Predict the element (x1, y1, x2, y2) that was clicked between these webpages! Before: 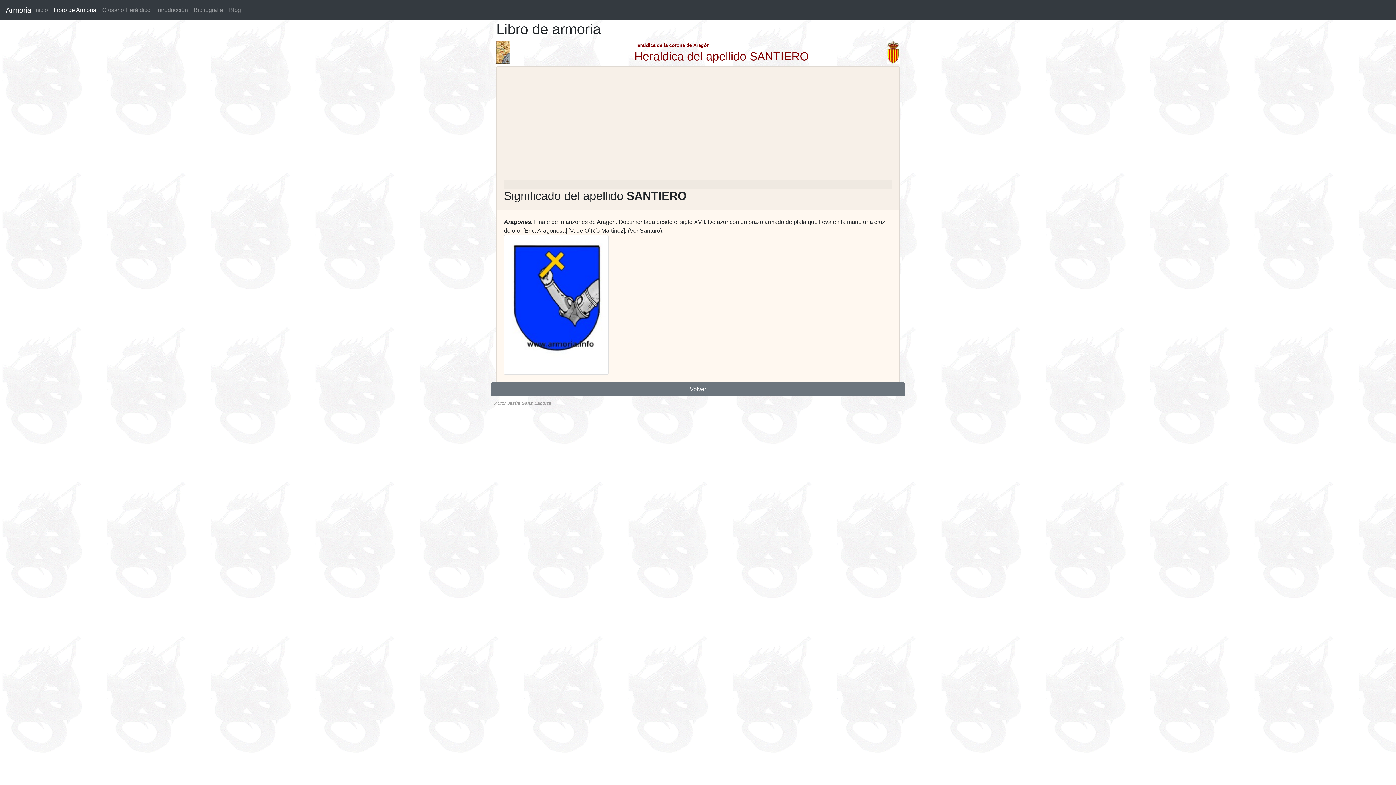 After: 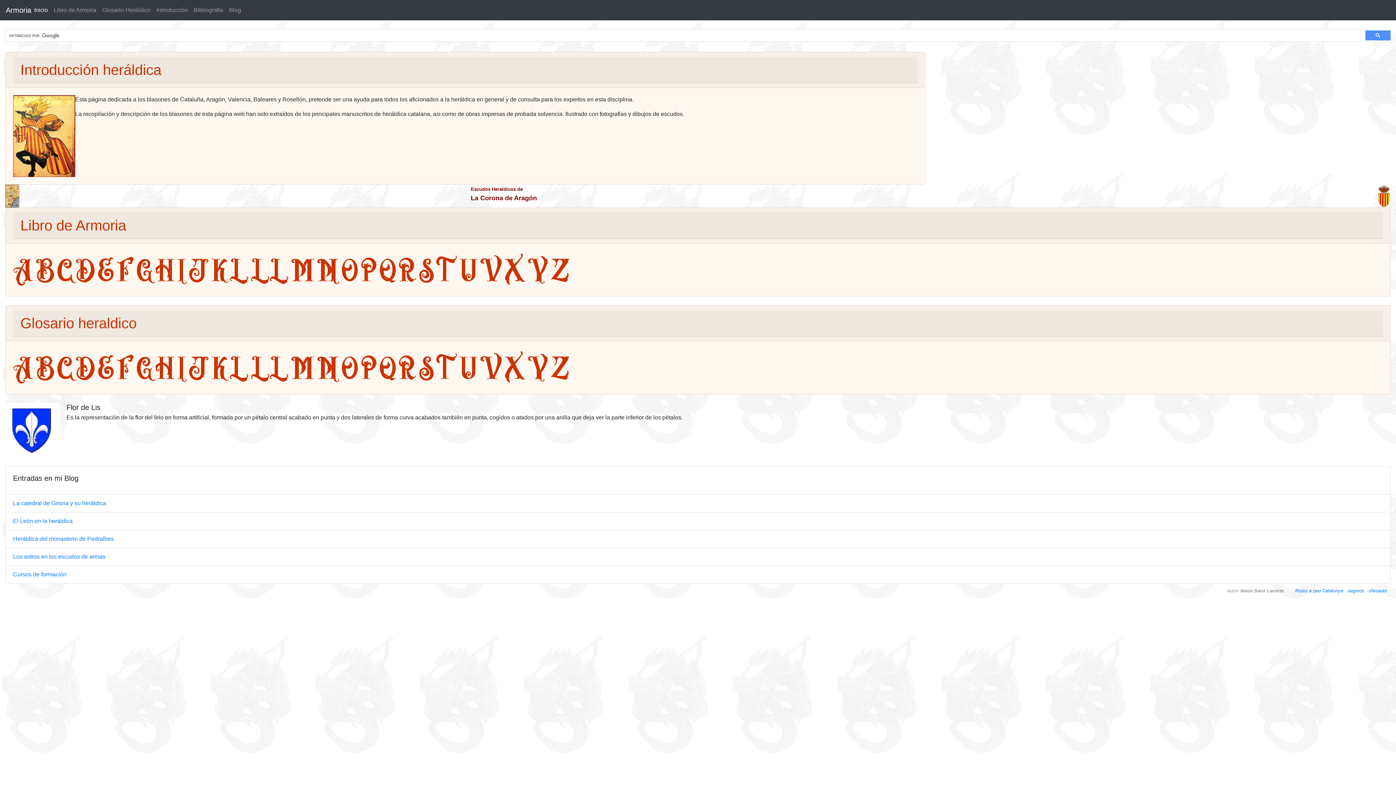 Action: label: Inicio bbox: (31, 2, 50, 17)